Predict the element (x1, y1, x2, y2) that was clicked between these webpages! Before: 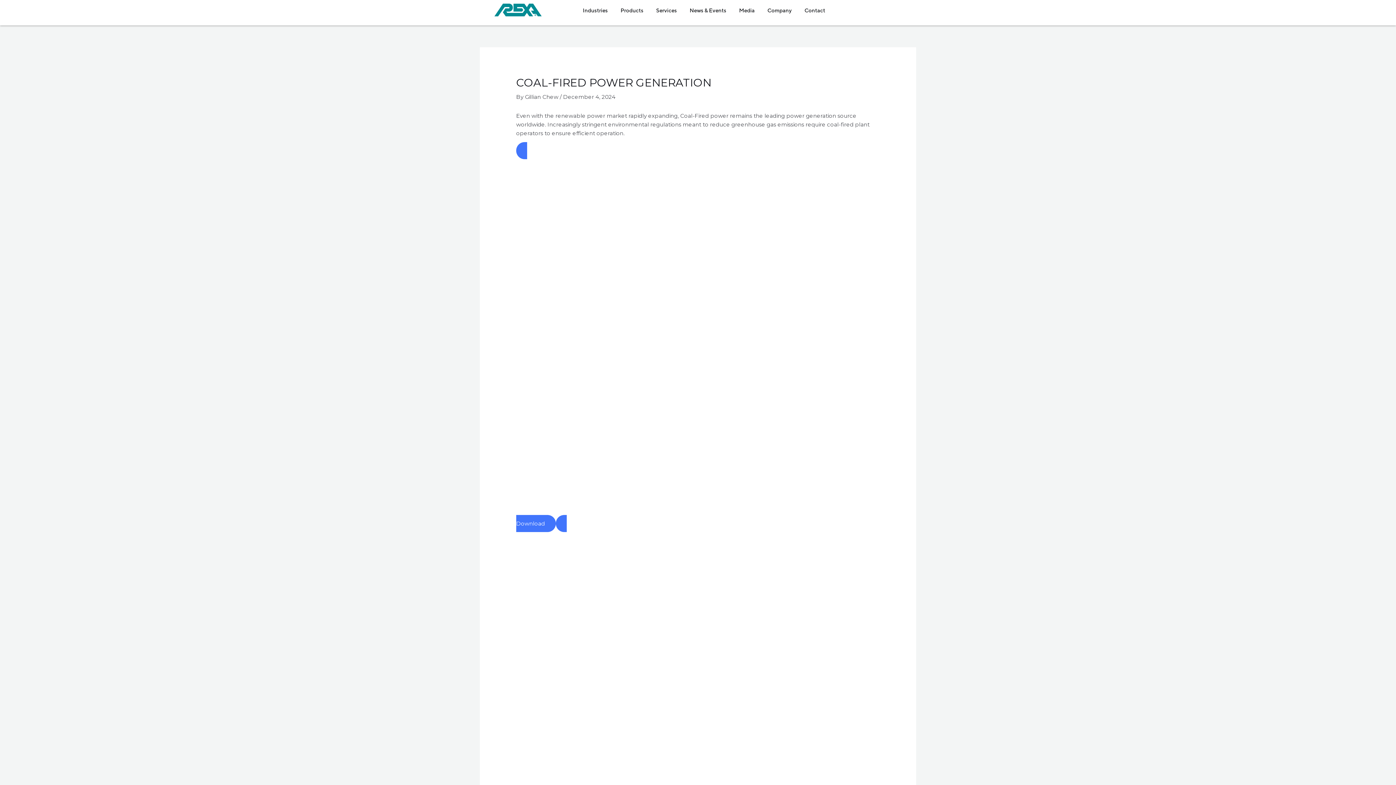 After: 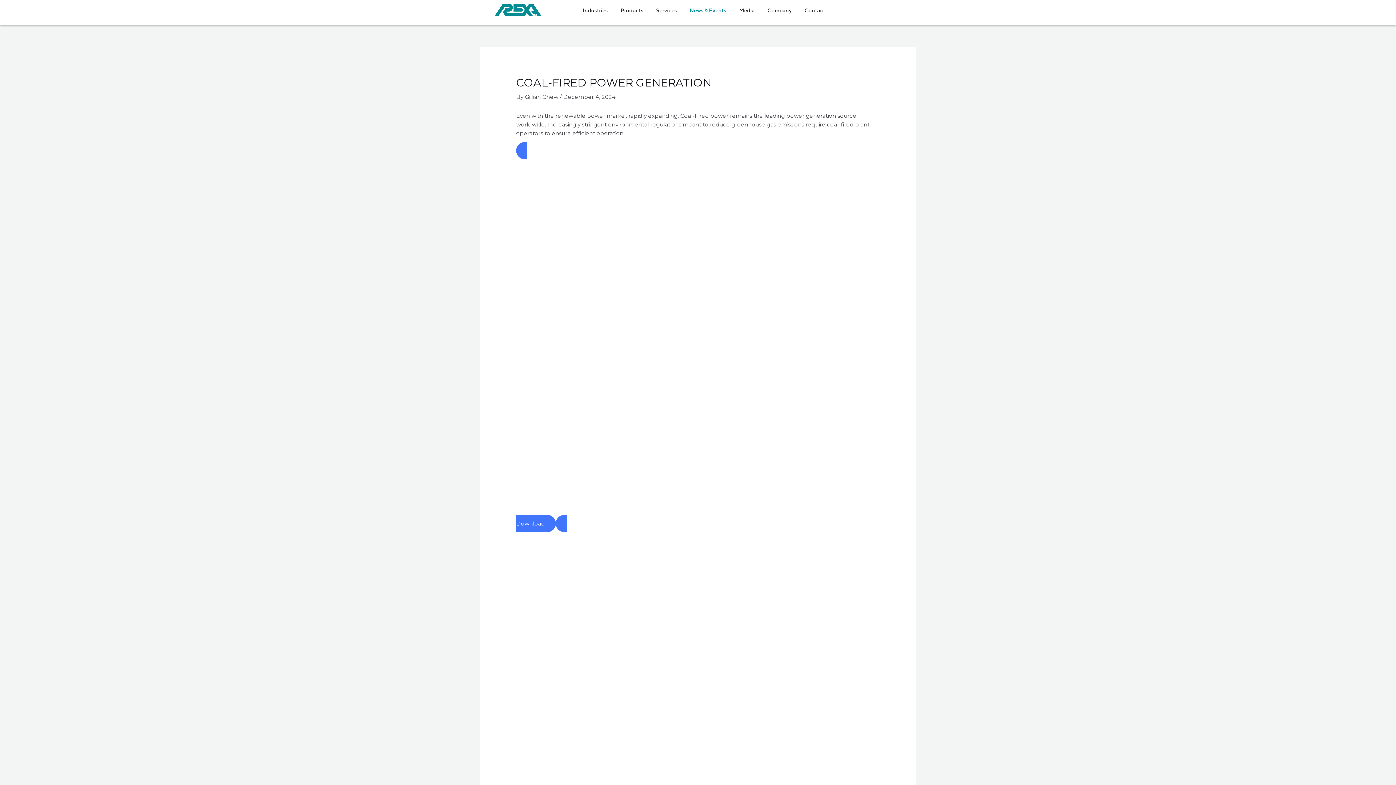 Action: label: News & Events bbox: (689, 6, 726, 14)